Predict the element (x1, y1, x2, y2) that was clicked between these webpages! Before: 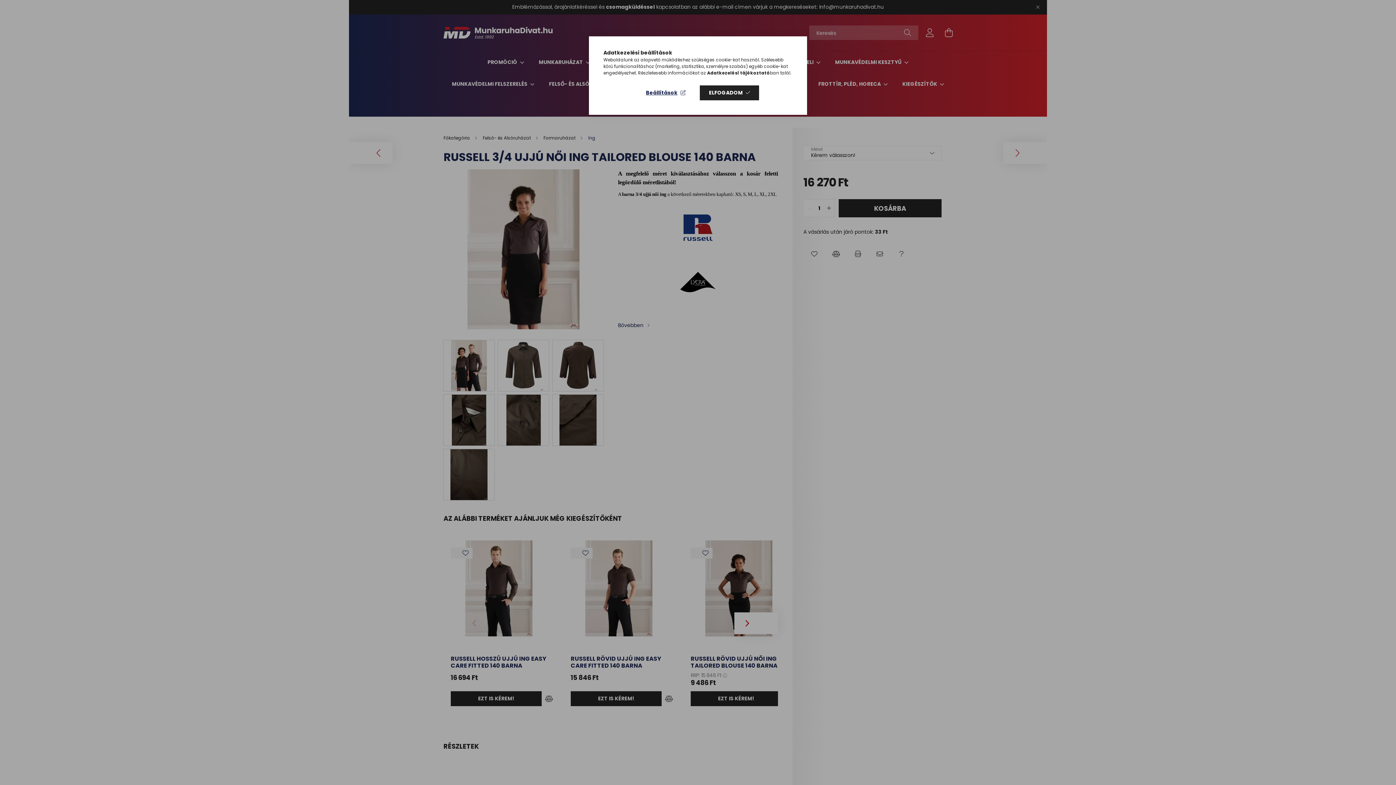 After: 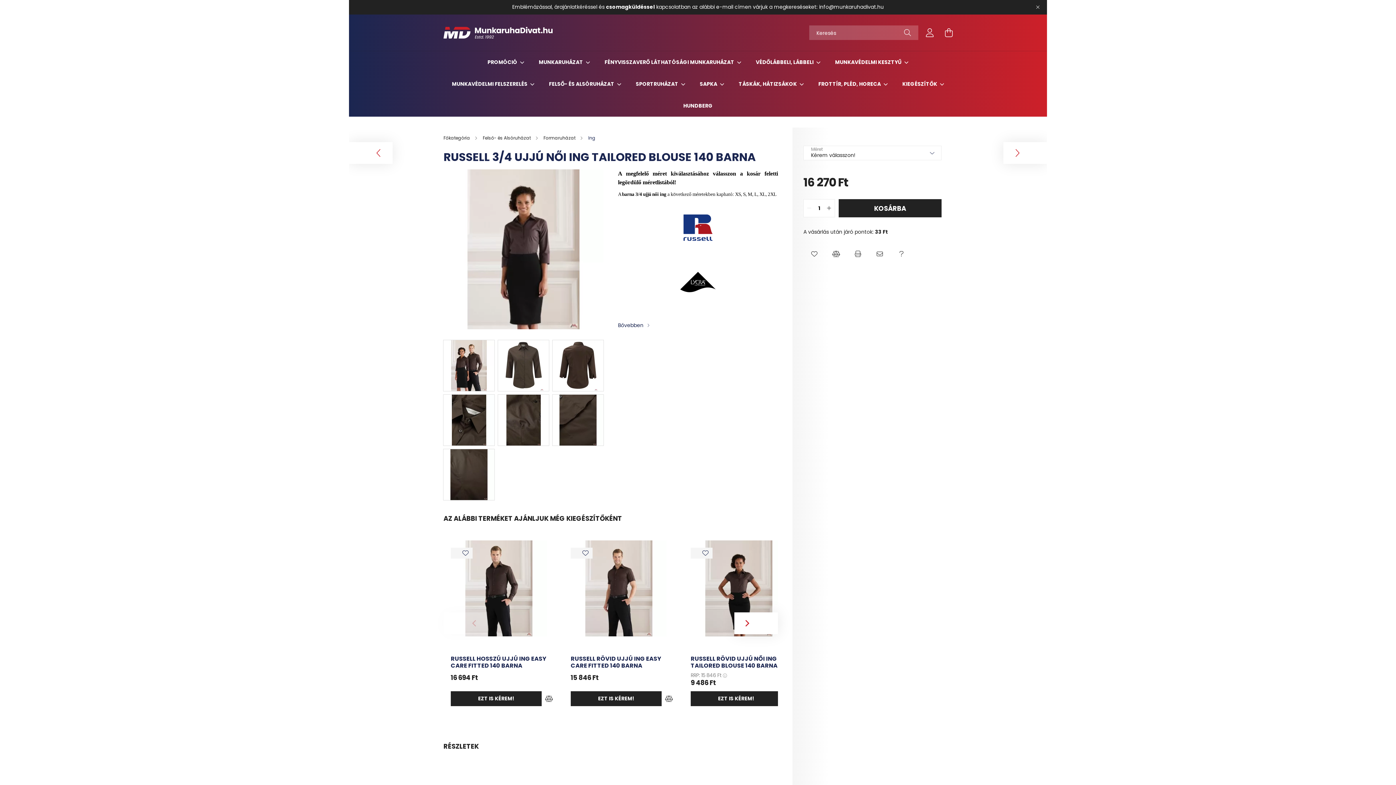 Action: bbox: (700, 85, 759, 100) label: ELFOGADOM